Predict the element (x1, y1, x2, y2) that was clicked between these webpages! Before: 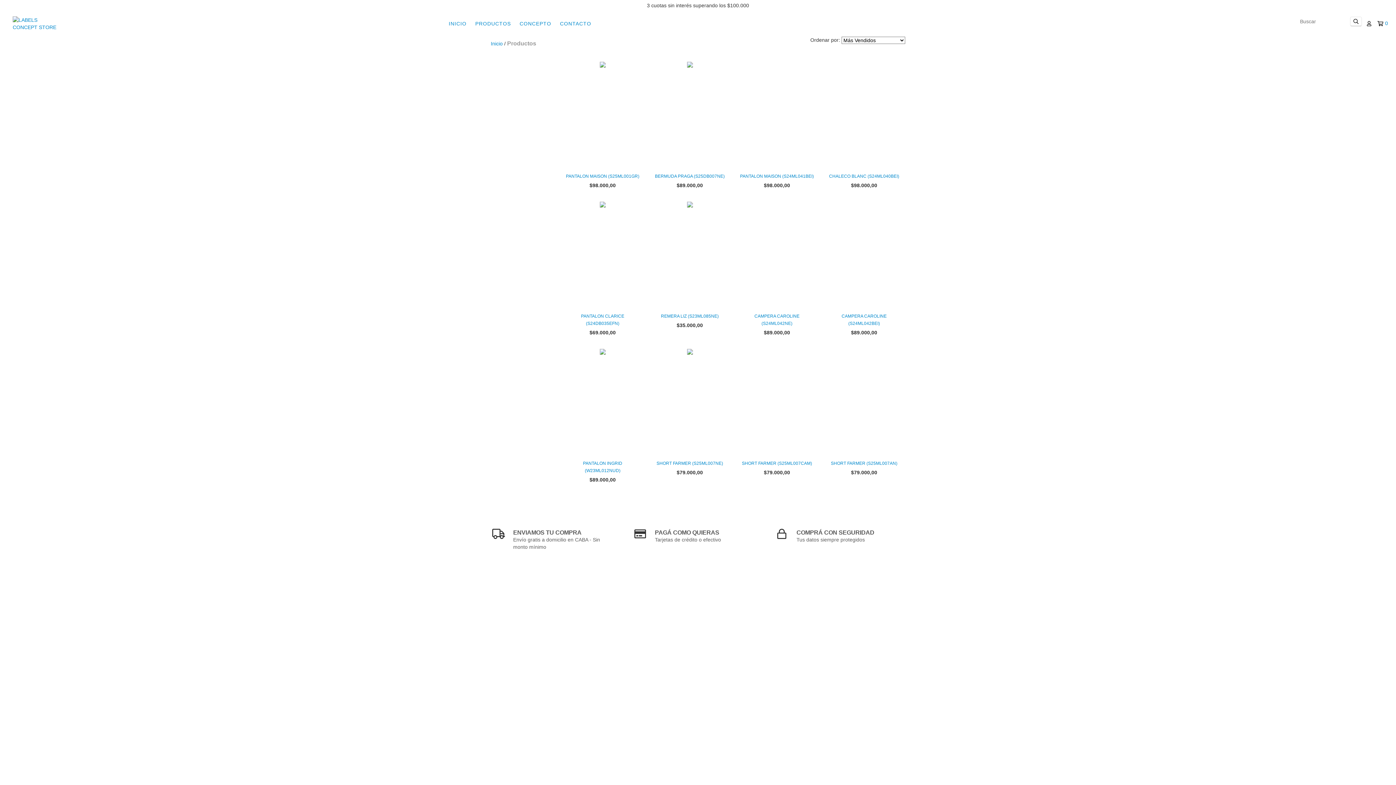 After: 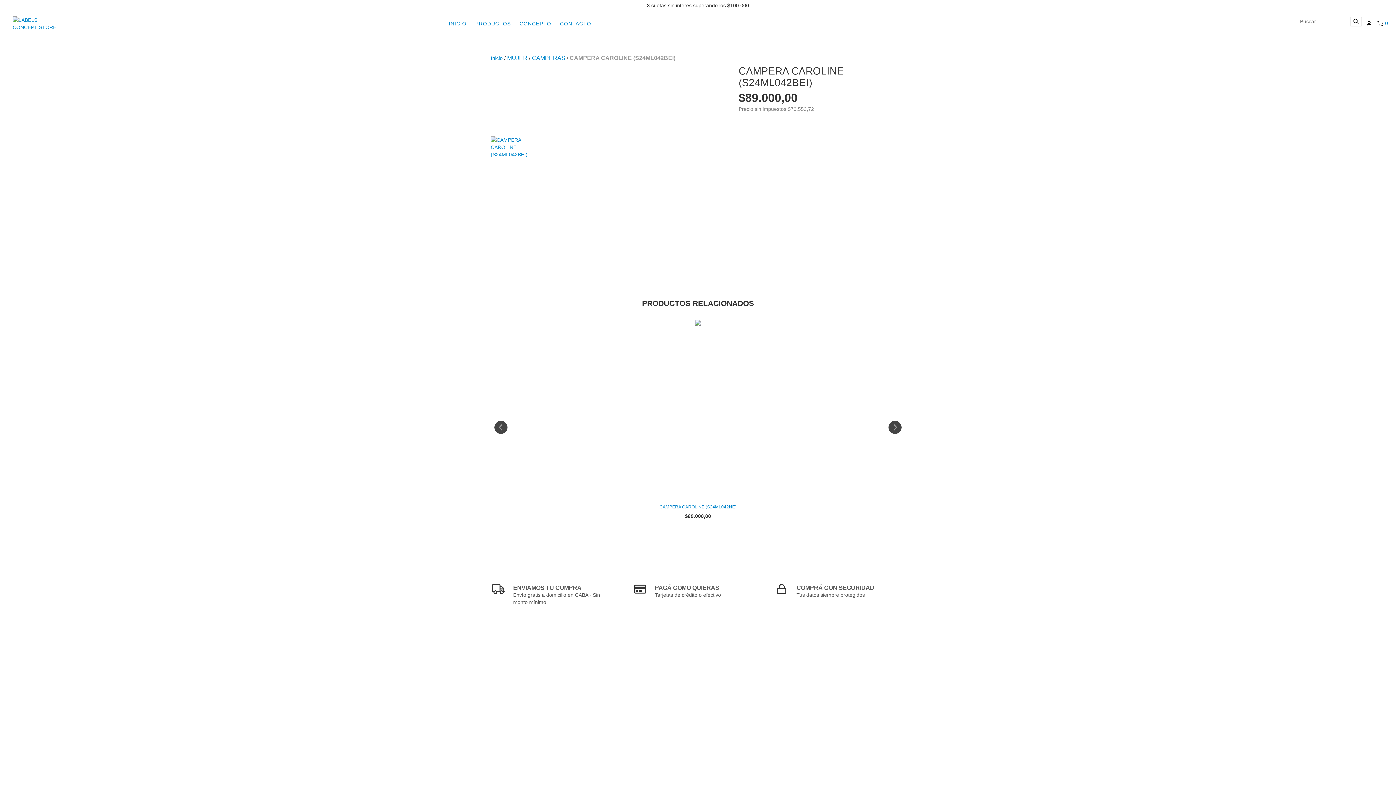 Action: bbox: (826, 312, 901, 327) label: CAMPERA CAROLINE (S24ML042BEI)